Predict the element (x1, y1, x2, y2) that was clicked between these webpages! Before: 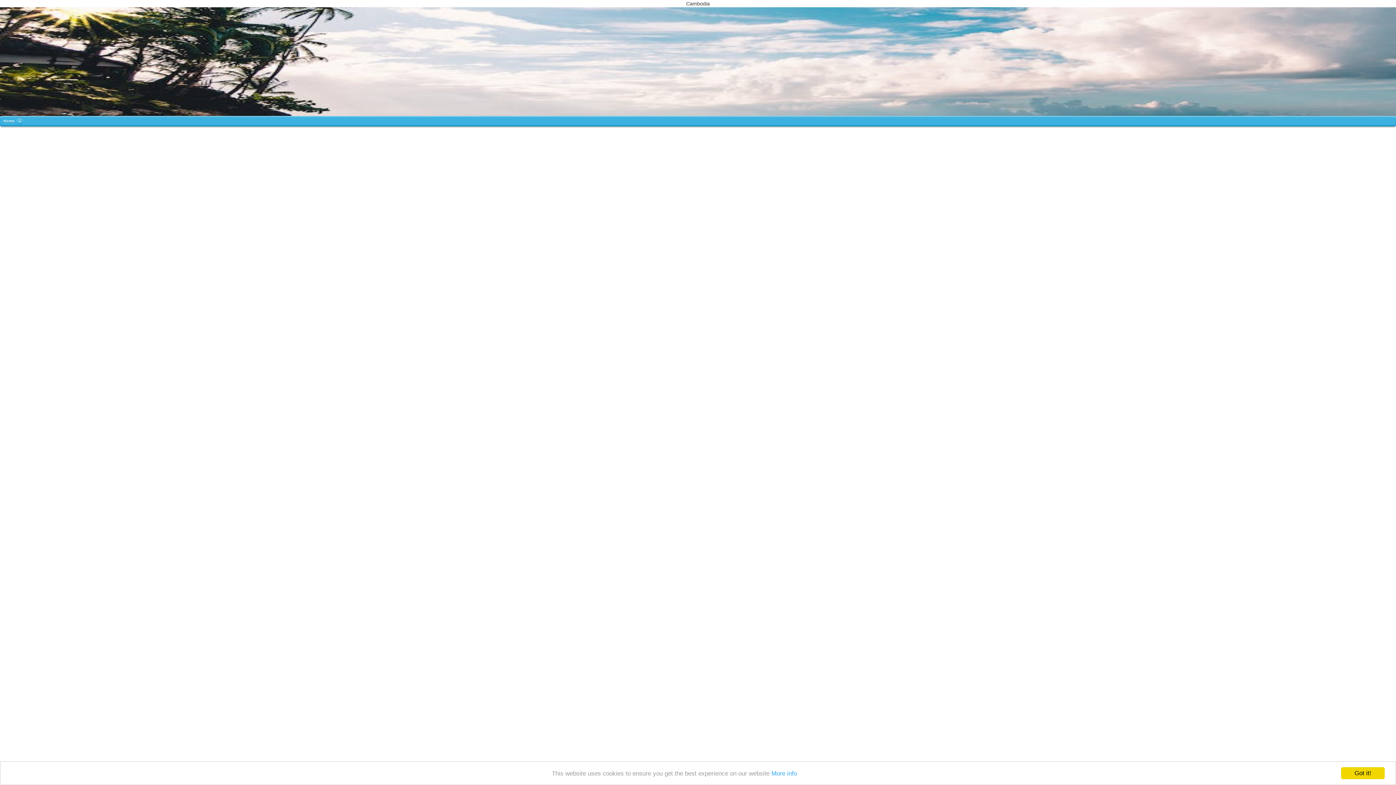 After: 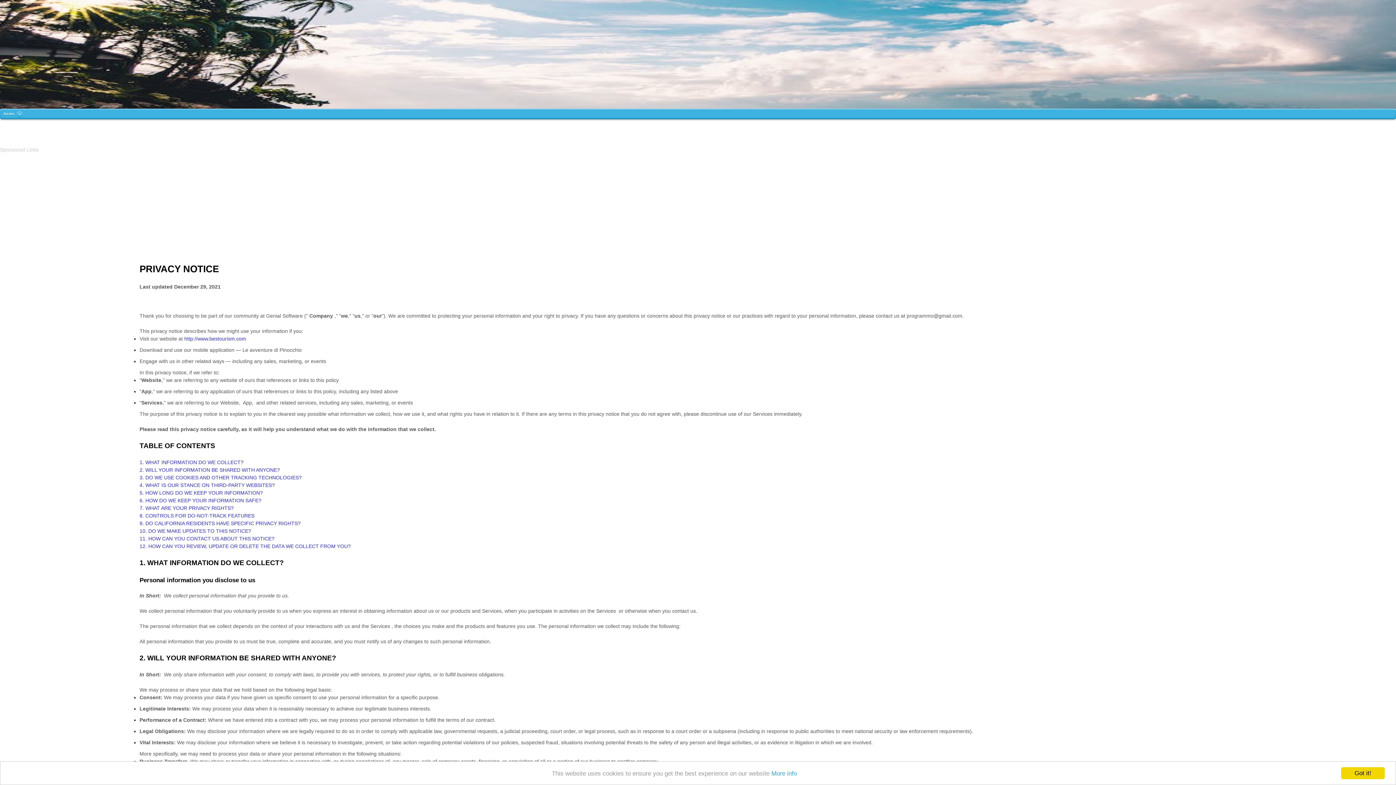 Action: bbox: (771, 770, 797, 777) label: More info